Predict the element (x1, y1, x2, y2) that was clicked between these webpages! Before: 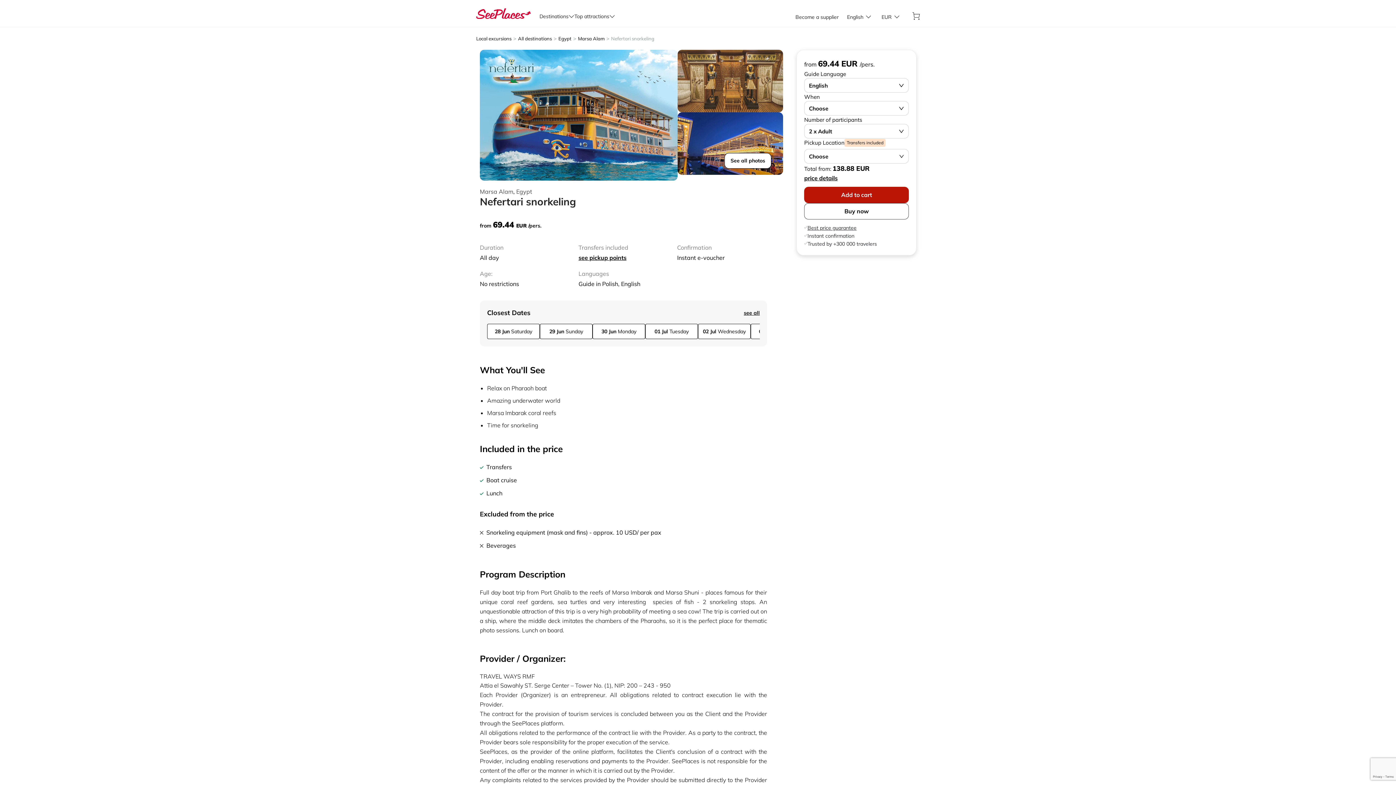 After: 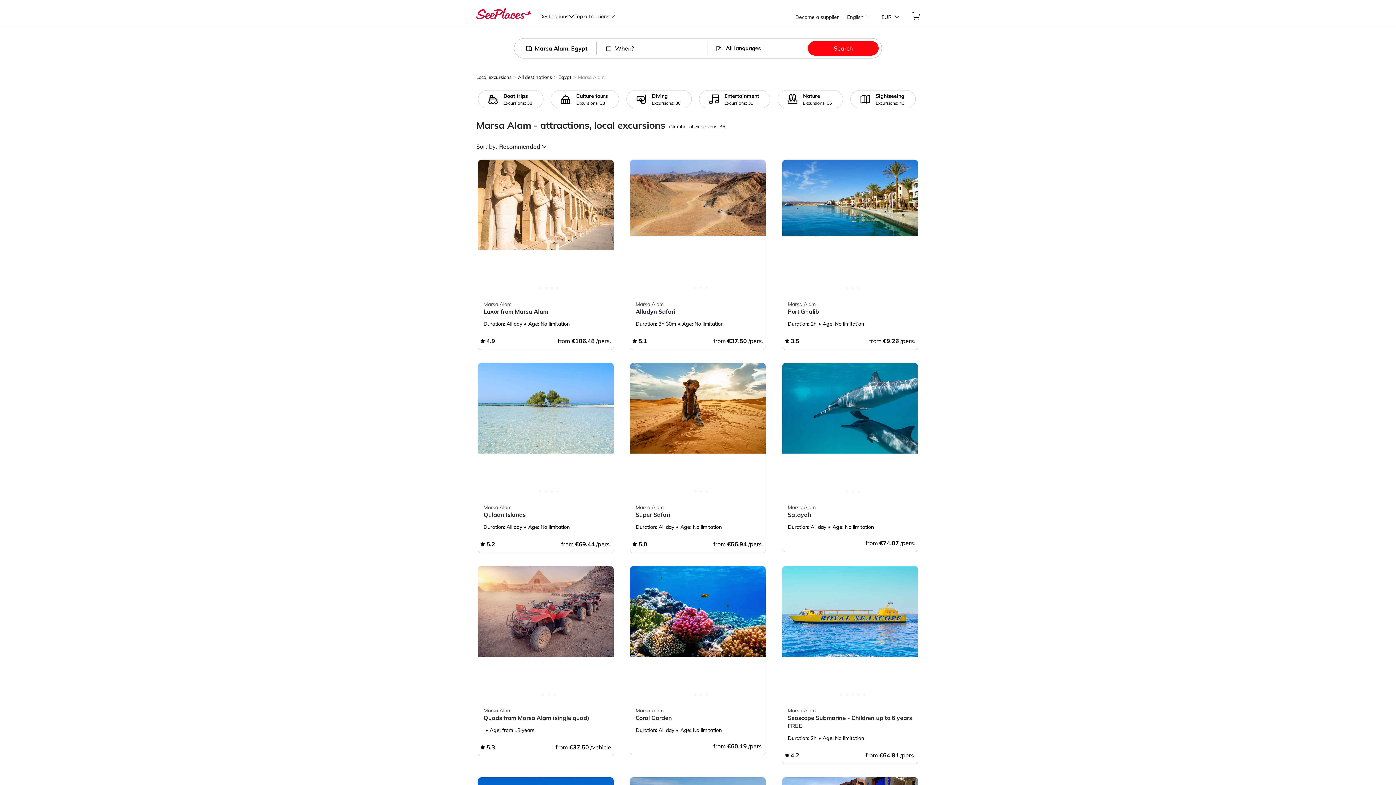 Action: bbox: (578, 35, 604, 41) label: Marsa Alam